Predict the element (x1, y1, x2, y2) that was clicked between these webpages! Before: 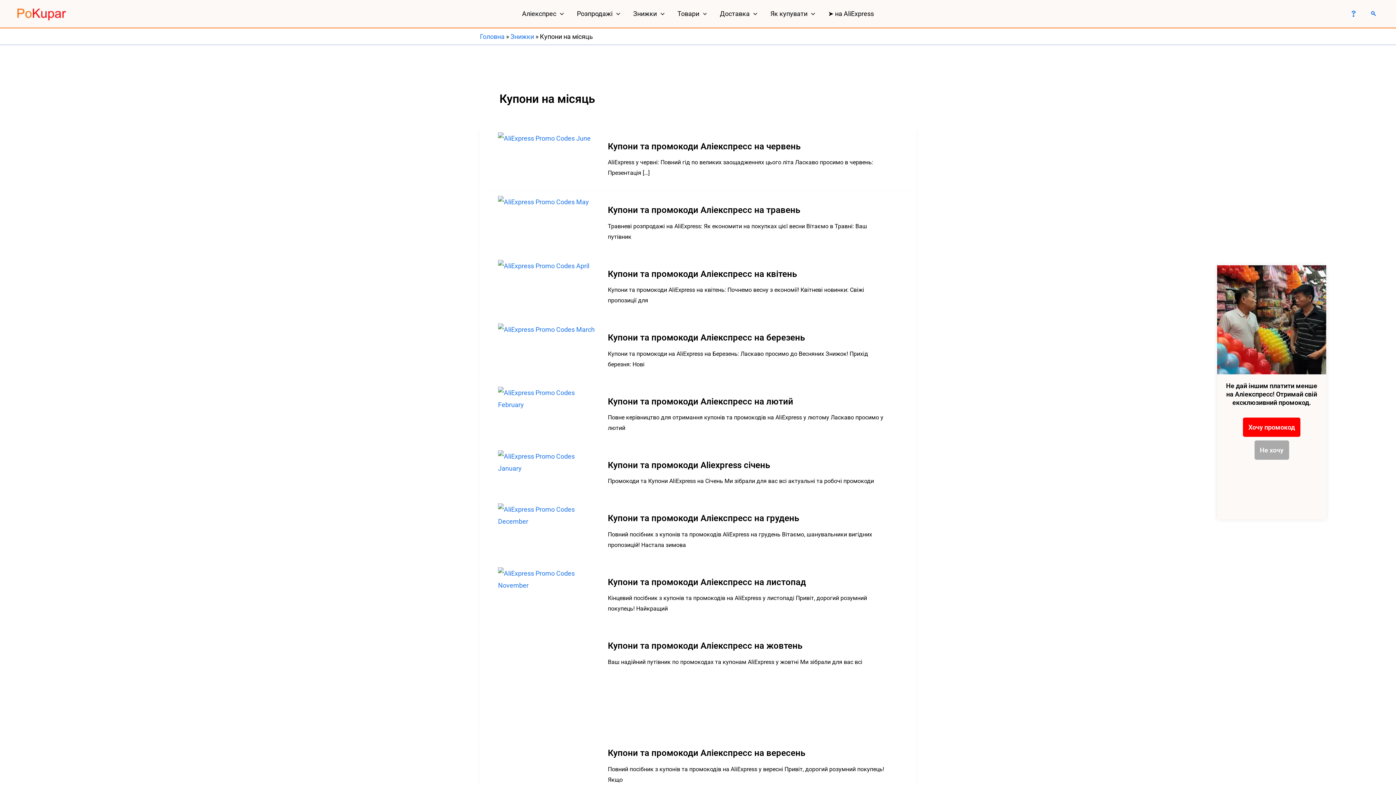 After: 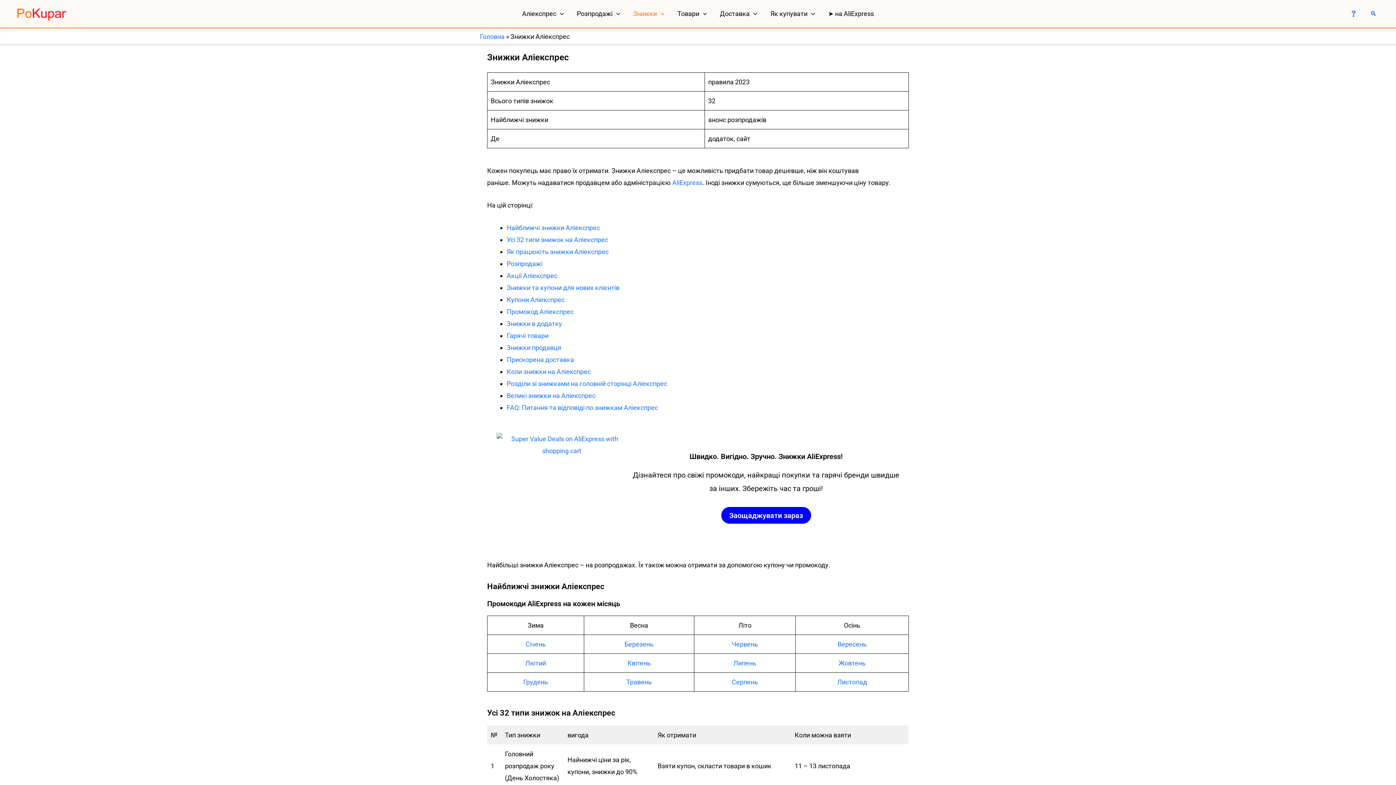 Action: bbox: (626, 1, 671, 26) label: Знижки